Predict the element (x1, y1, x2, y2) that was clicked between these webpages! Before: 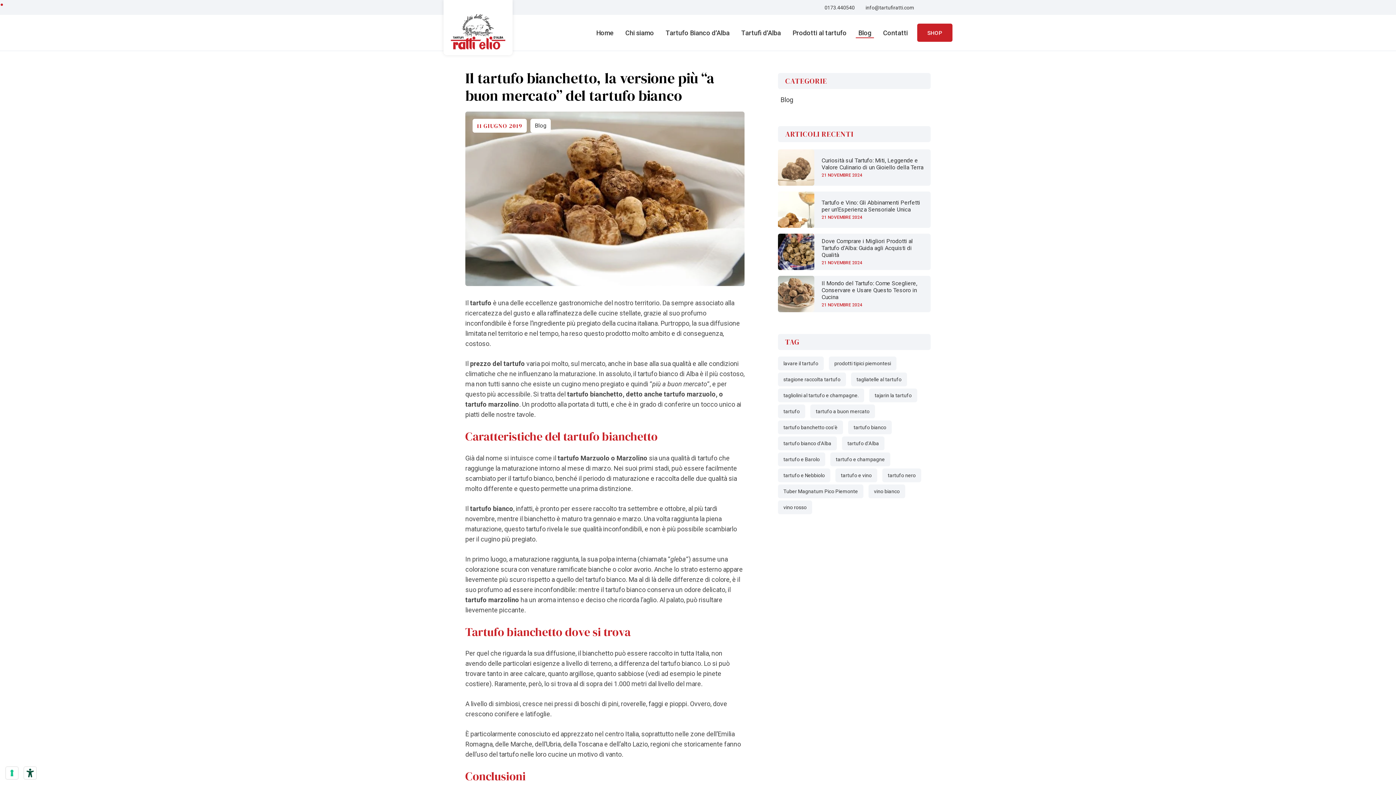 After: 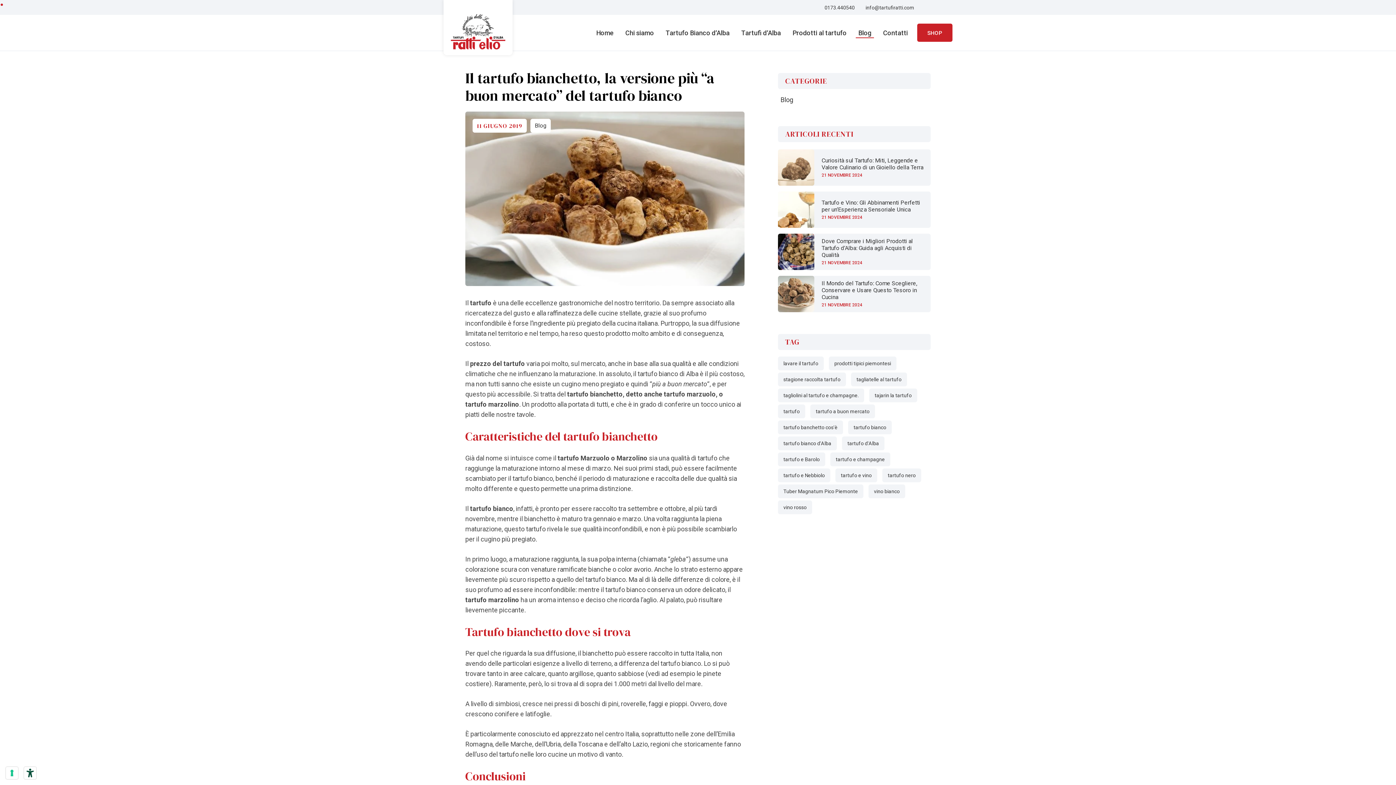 Action: label: Facebook bbox: (923, 0, 938, 14)